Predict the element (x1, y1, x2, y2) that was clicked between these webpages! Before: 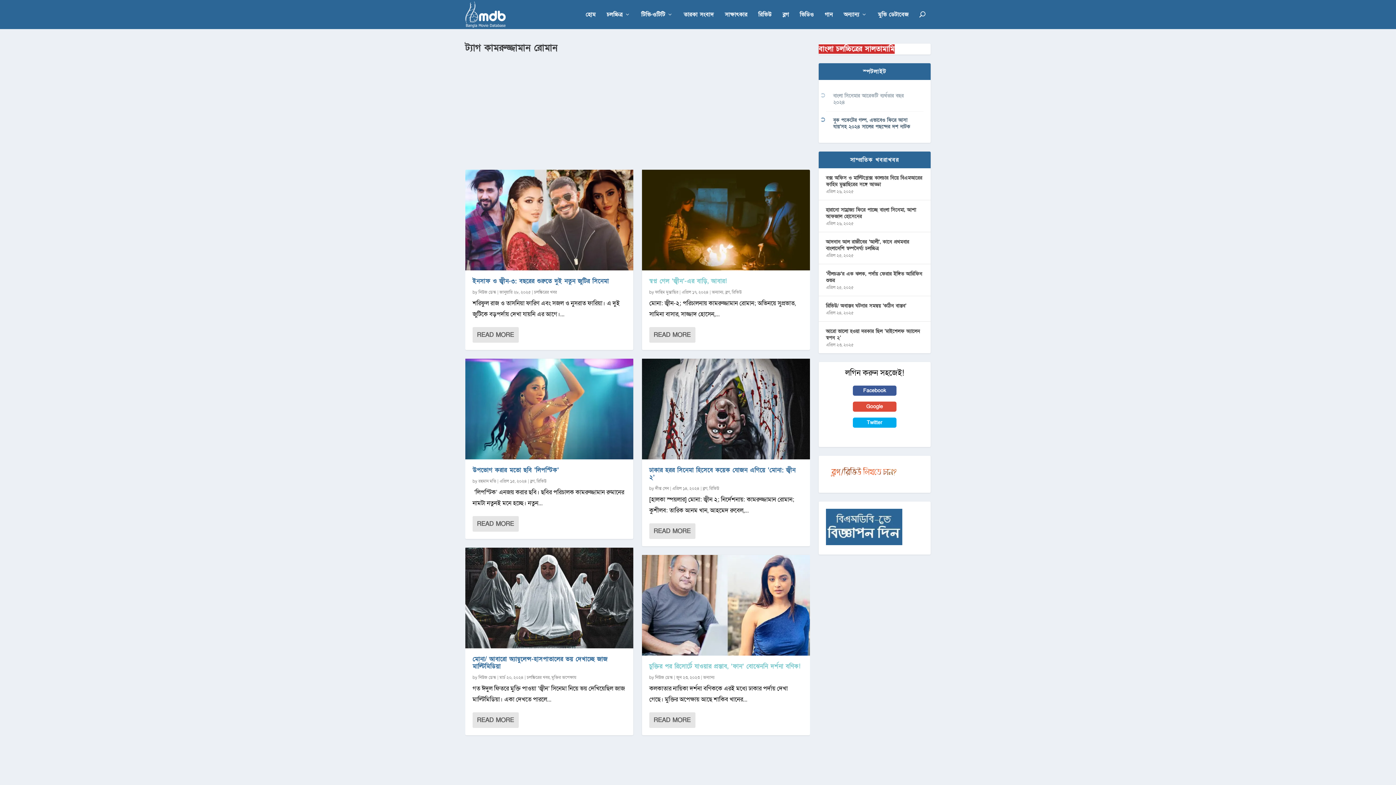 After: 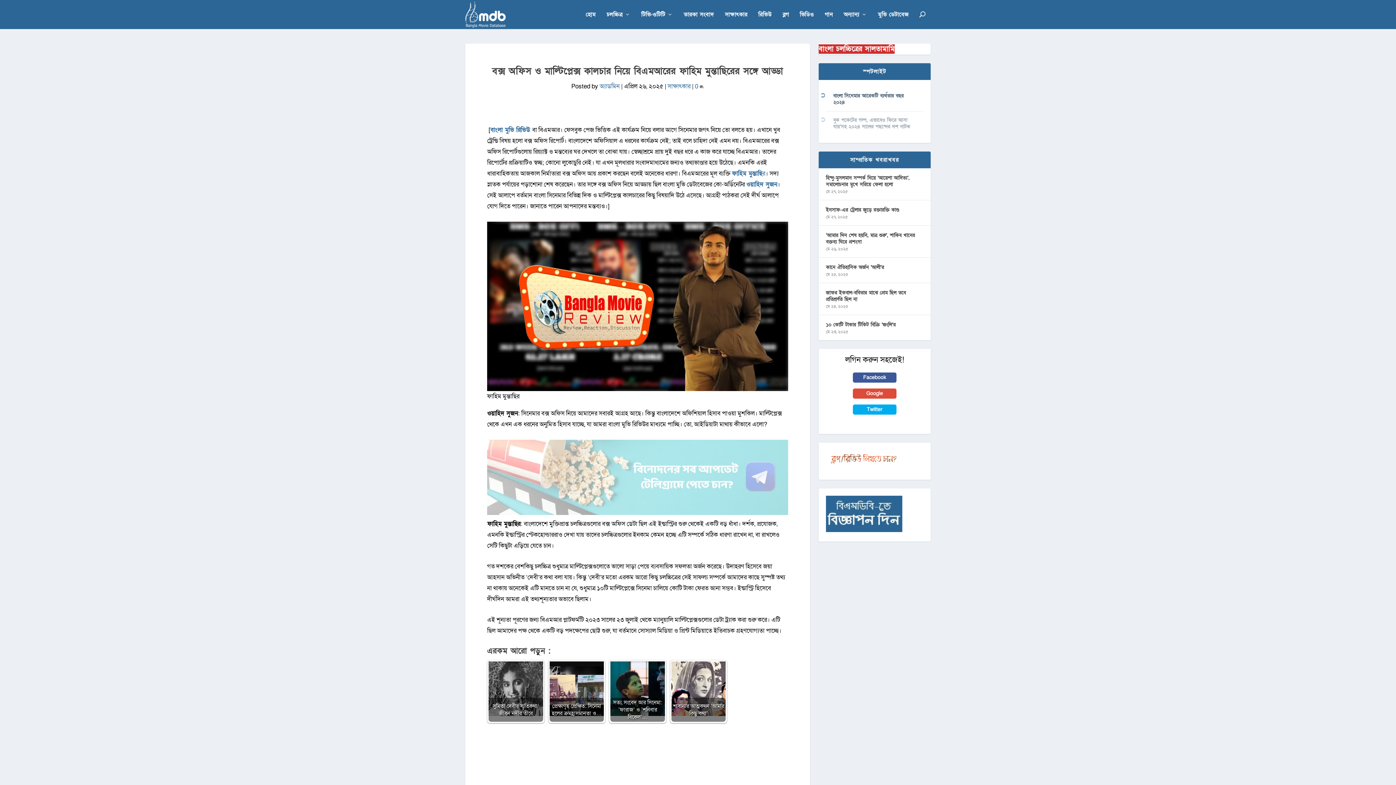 Action: label: বক্স অফিস ও মাল্টিপ্লেক্স কালচার নিয়ে বিএমআরের ফাহিম মুন্তাছিরের সঙ্গে আড্ডা bbox: (826, 173, 923, 189)